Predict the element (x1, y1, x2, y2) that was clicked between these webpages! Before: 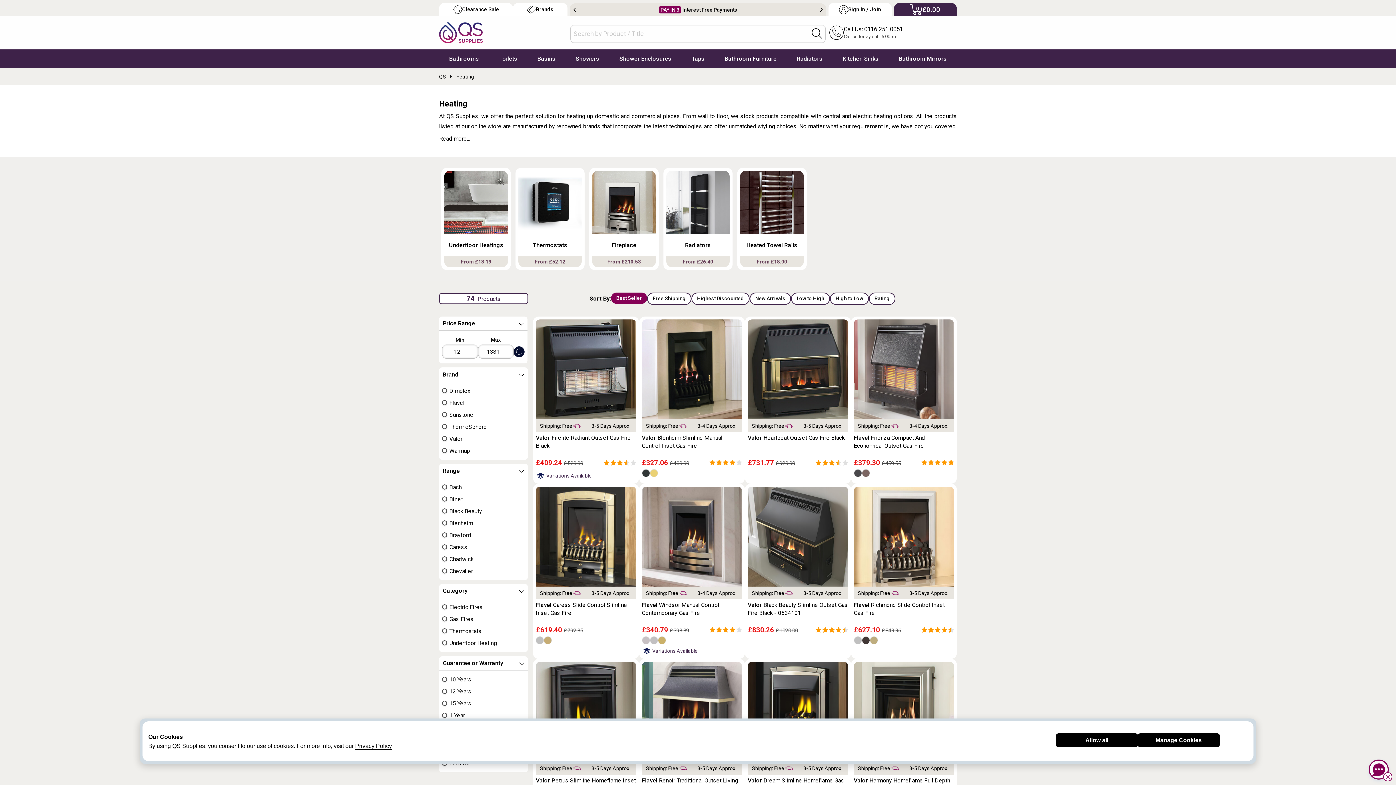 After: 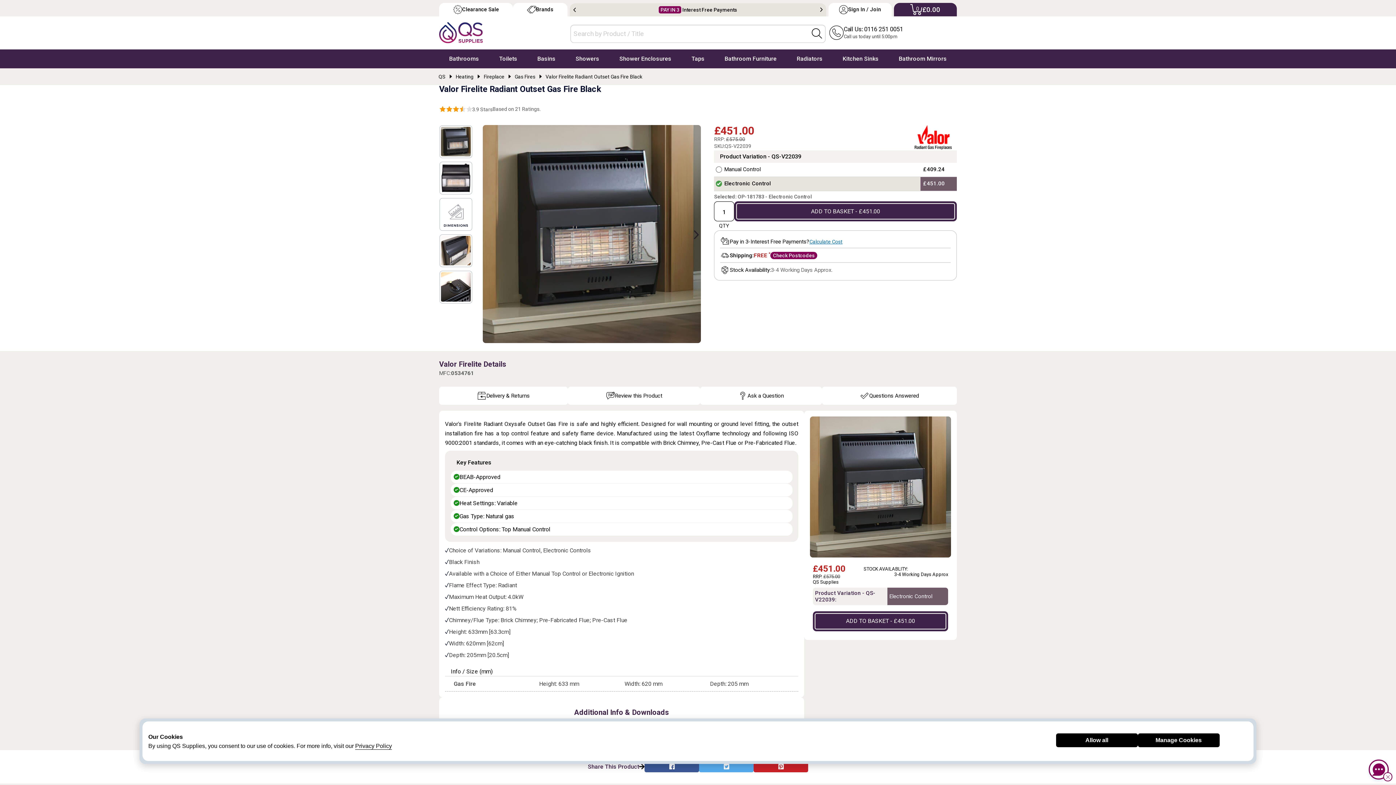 Action: label: Valor Firelite Radiant Outset Gas Fire Black bbox: (536, 434, 636, 458)